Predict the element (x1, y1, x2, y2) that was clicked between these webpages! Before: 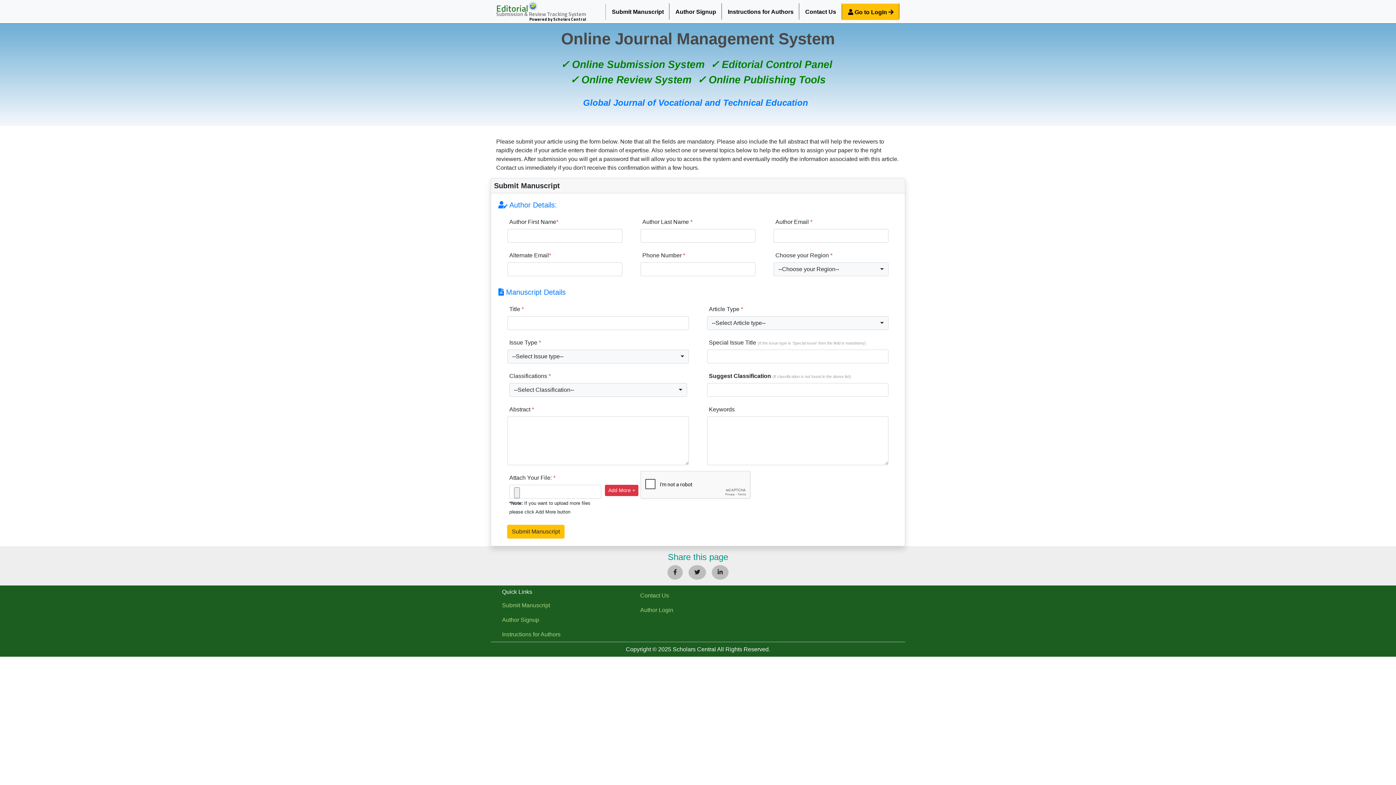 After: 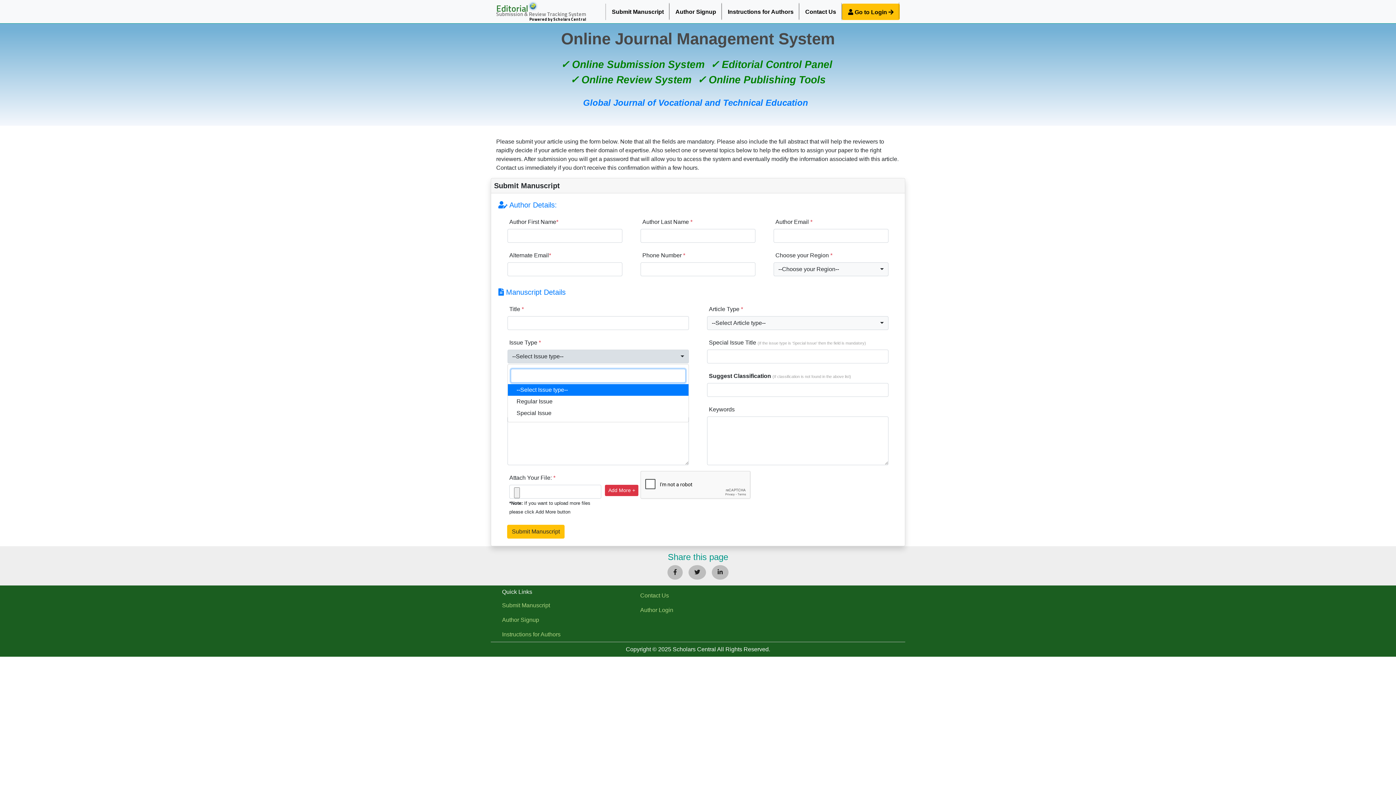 Action: label: --Select Issue type-- bbox: (507, 349, 689, 363)